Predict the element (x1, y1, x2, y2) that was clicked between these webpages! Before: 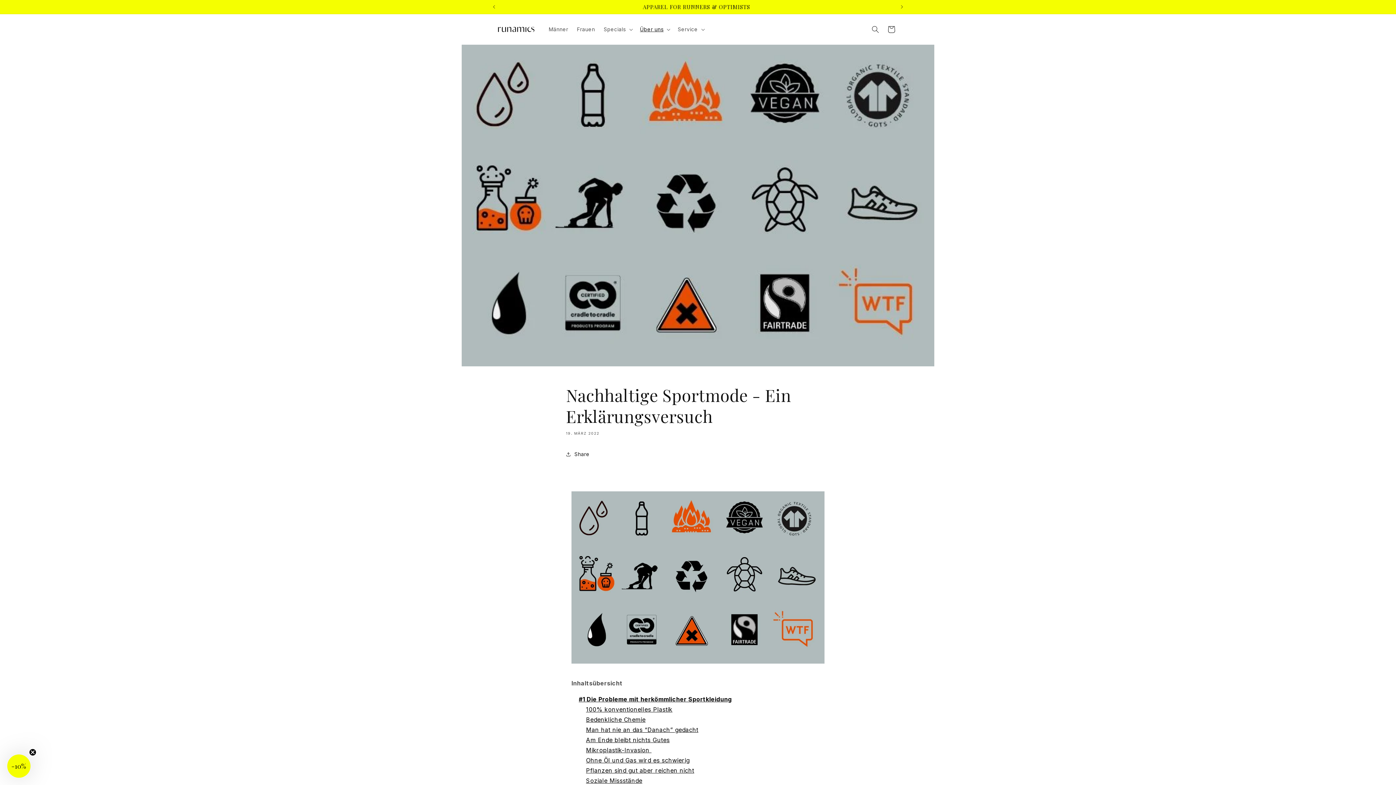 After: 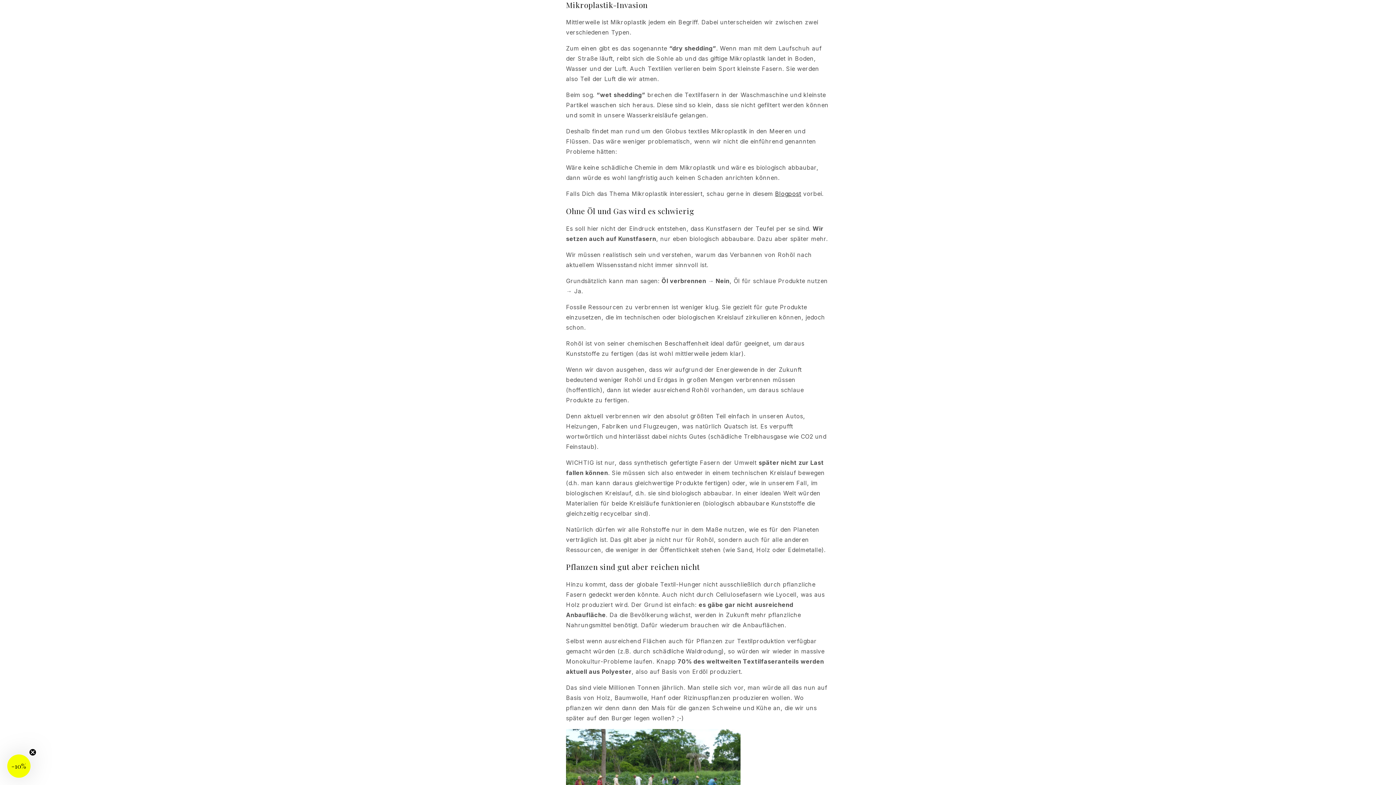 Action: label: Mikroplastik-Invasion  bbox: (586, 746, 651, 754)